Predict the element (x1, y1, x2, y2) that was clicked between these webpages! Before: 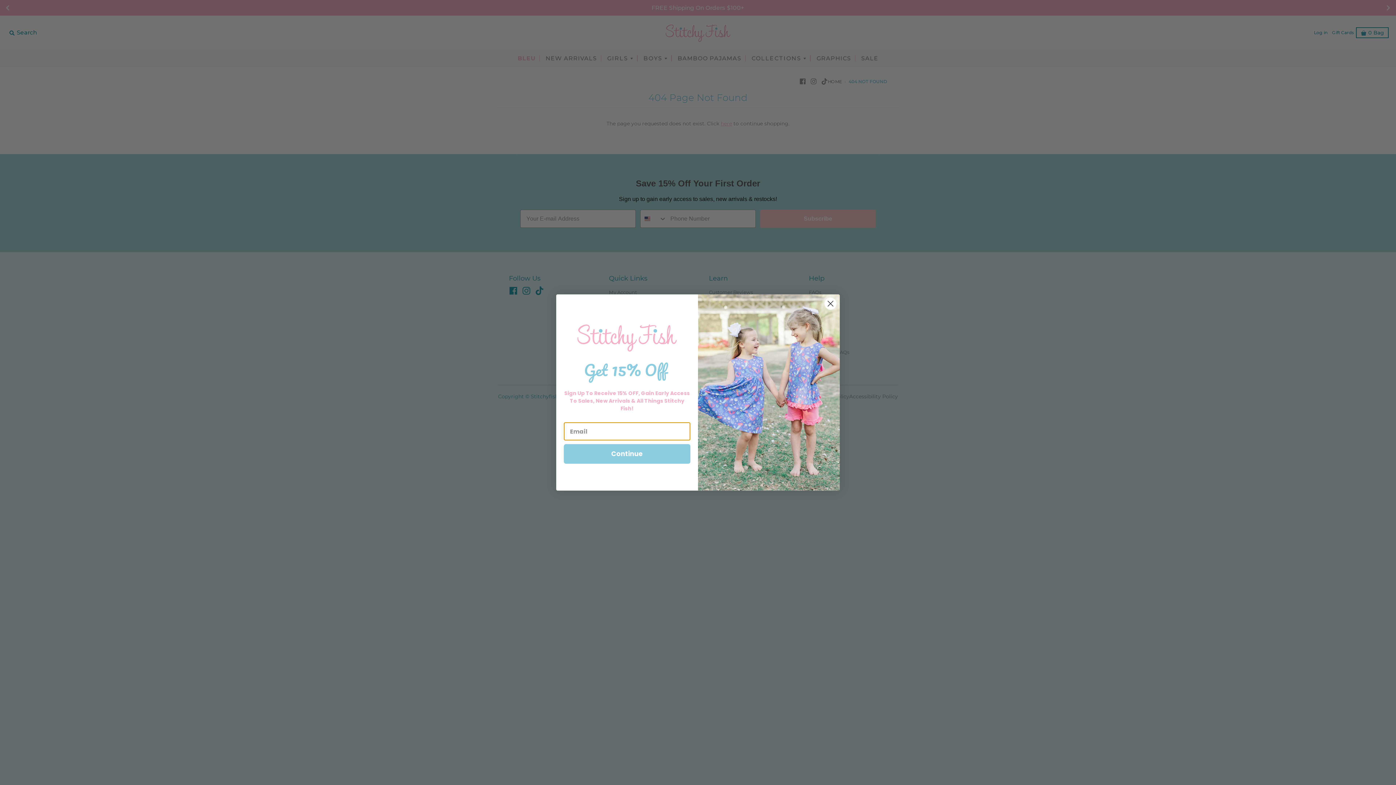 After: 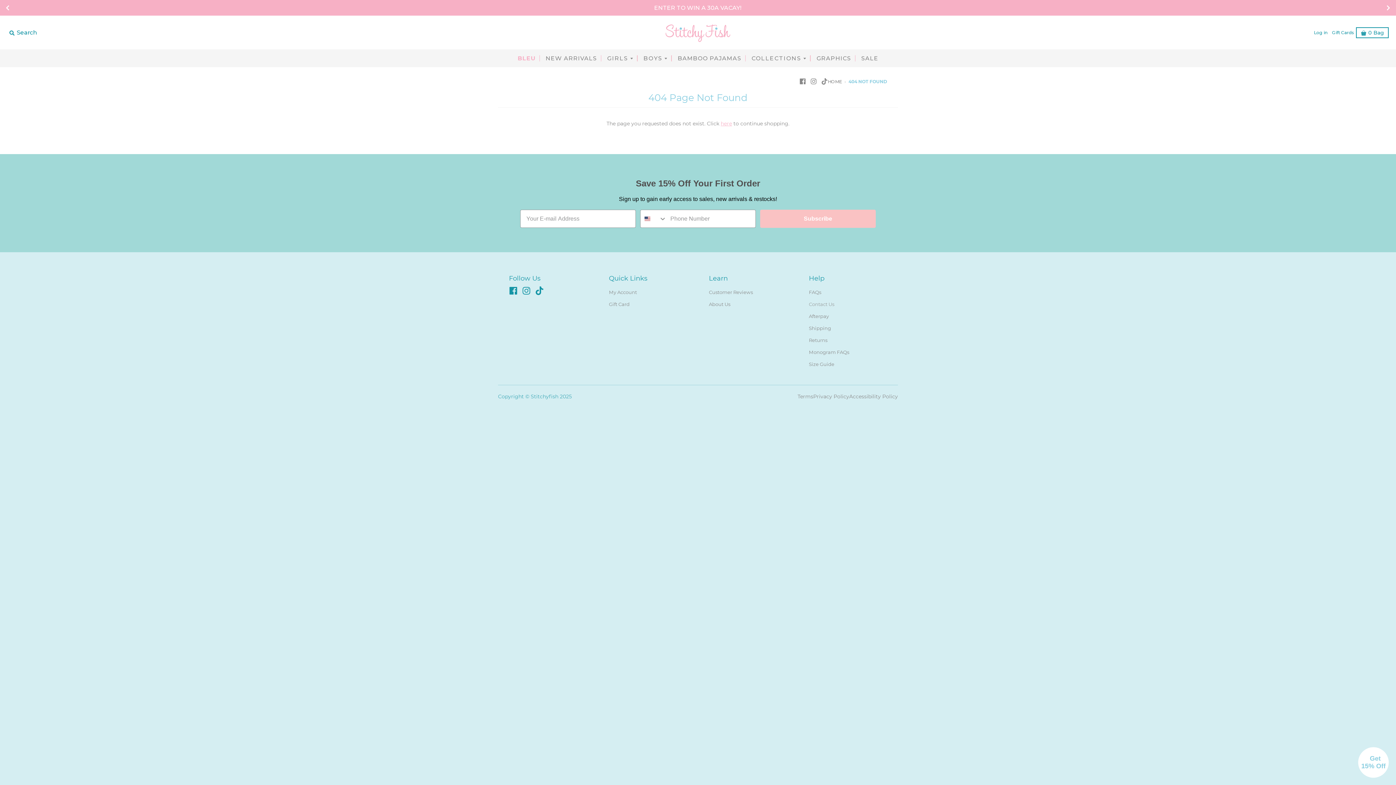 Action: bbox: (824, 297, 837, 310) label: Close dialog